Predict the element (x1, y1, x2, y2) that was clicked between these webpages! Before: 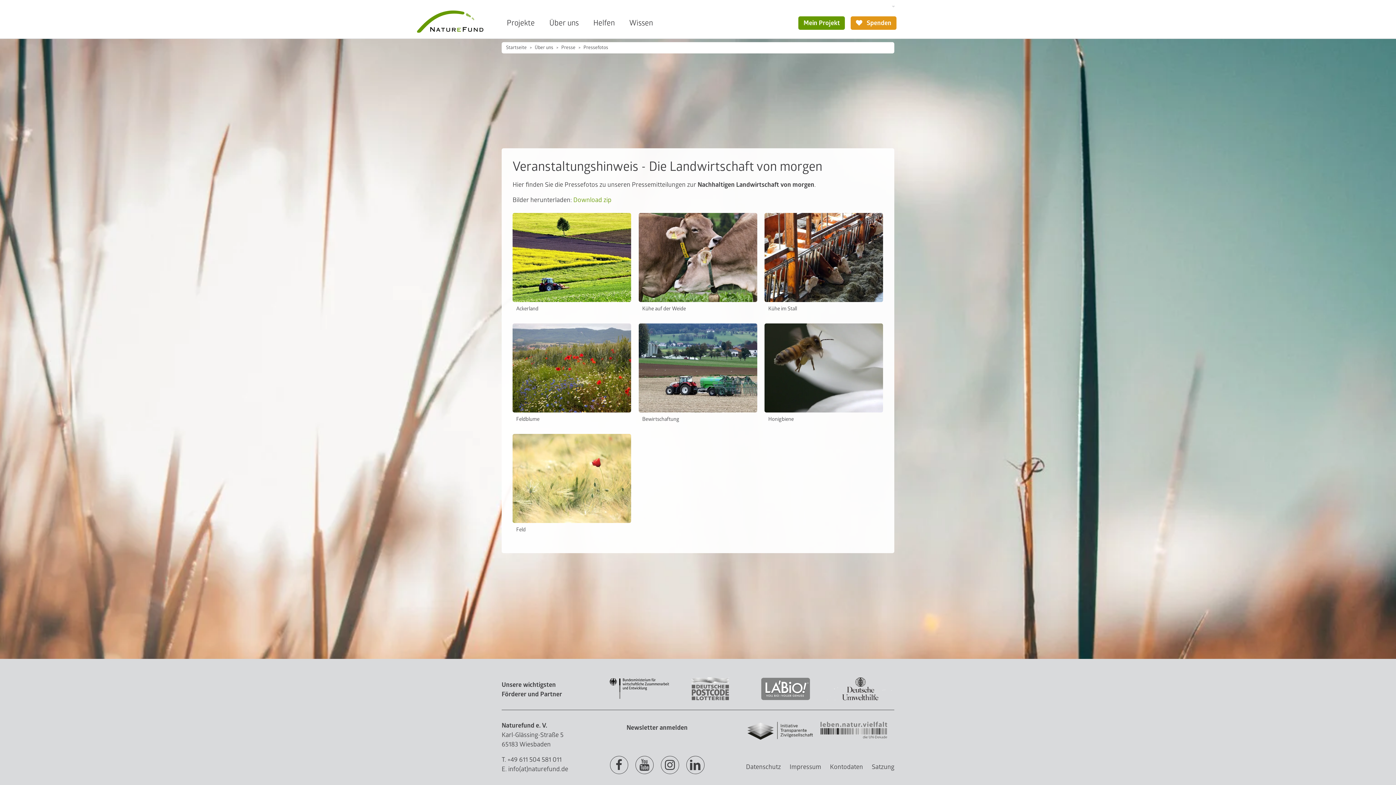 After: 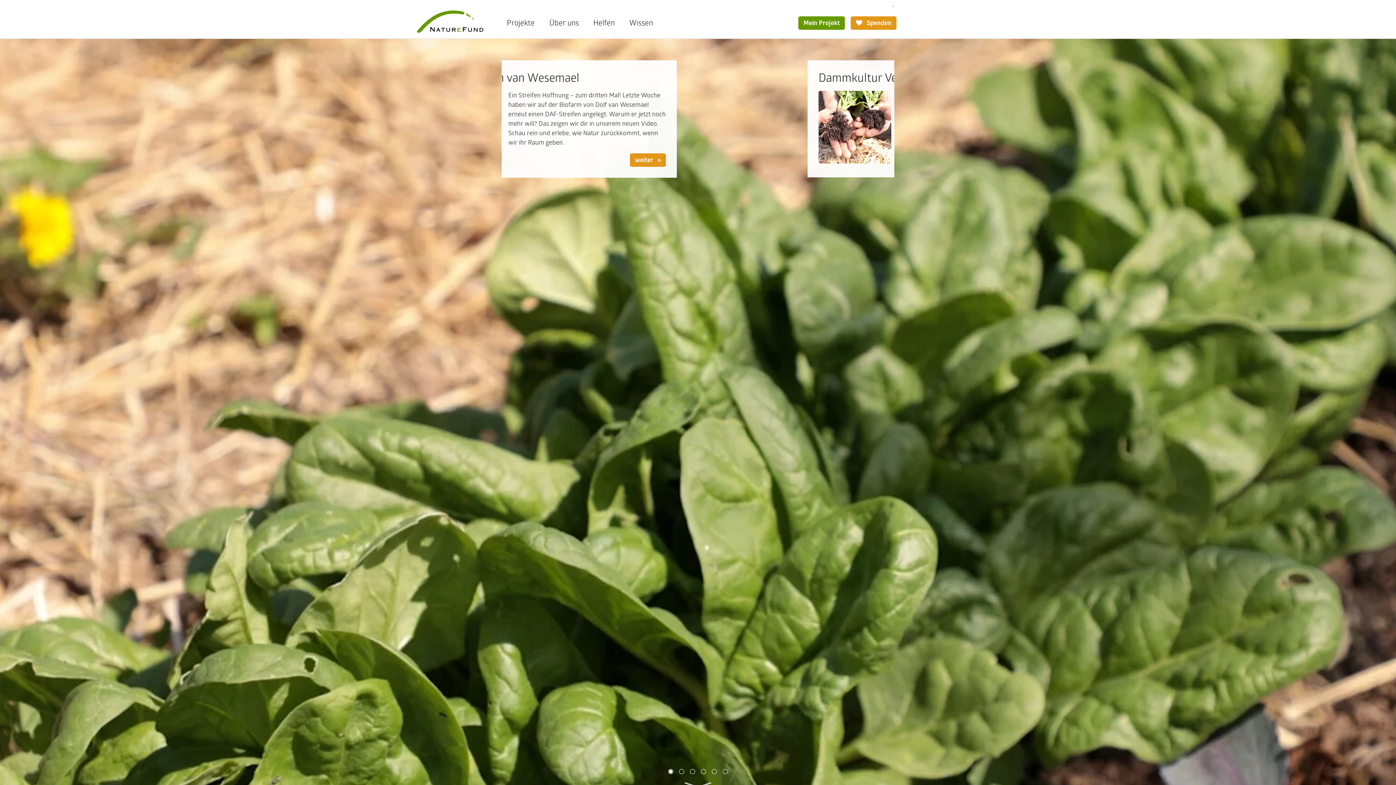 Action: label: Startseite bbox: (506, 44, 526, 50)